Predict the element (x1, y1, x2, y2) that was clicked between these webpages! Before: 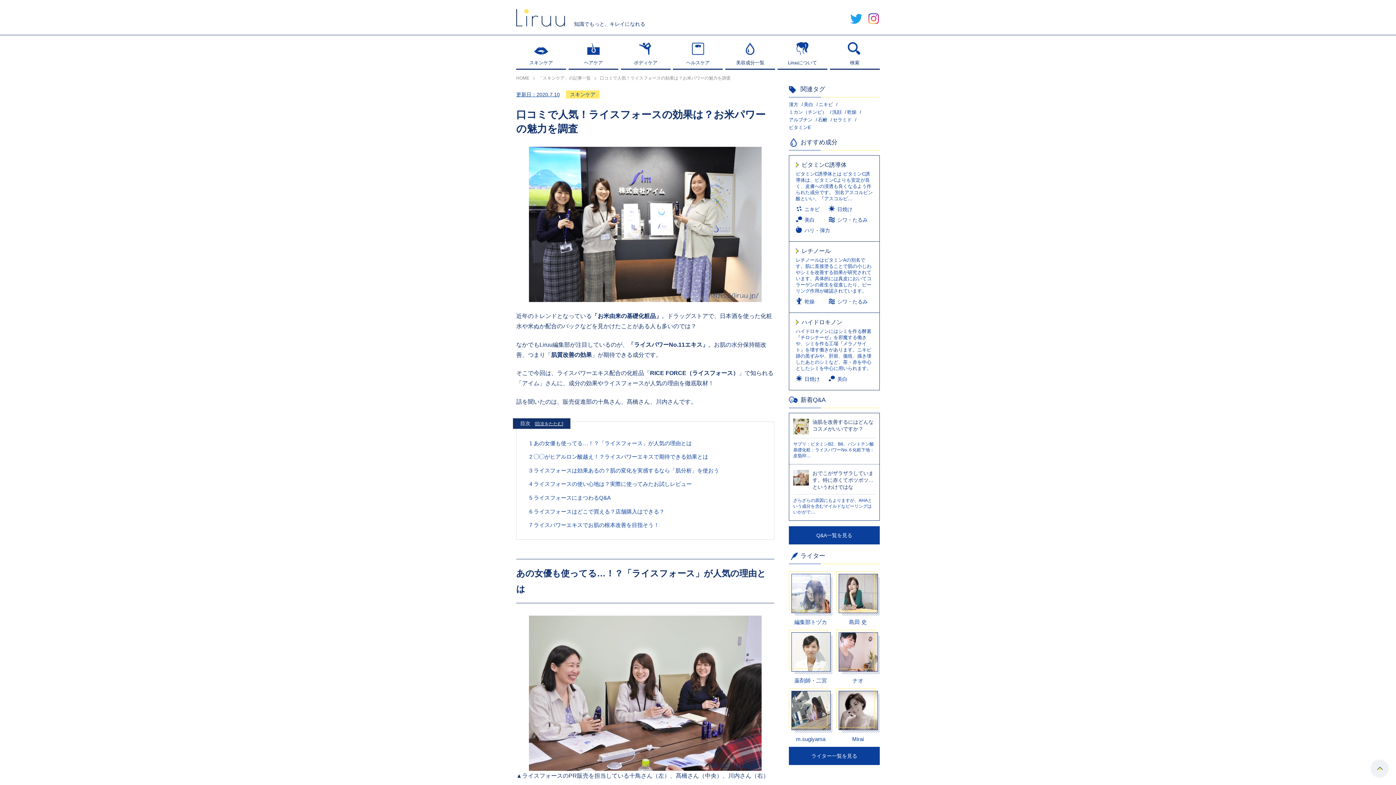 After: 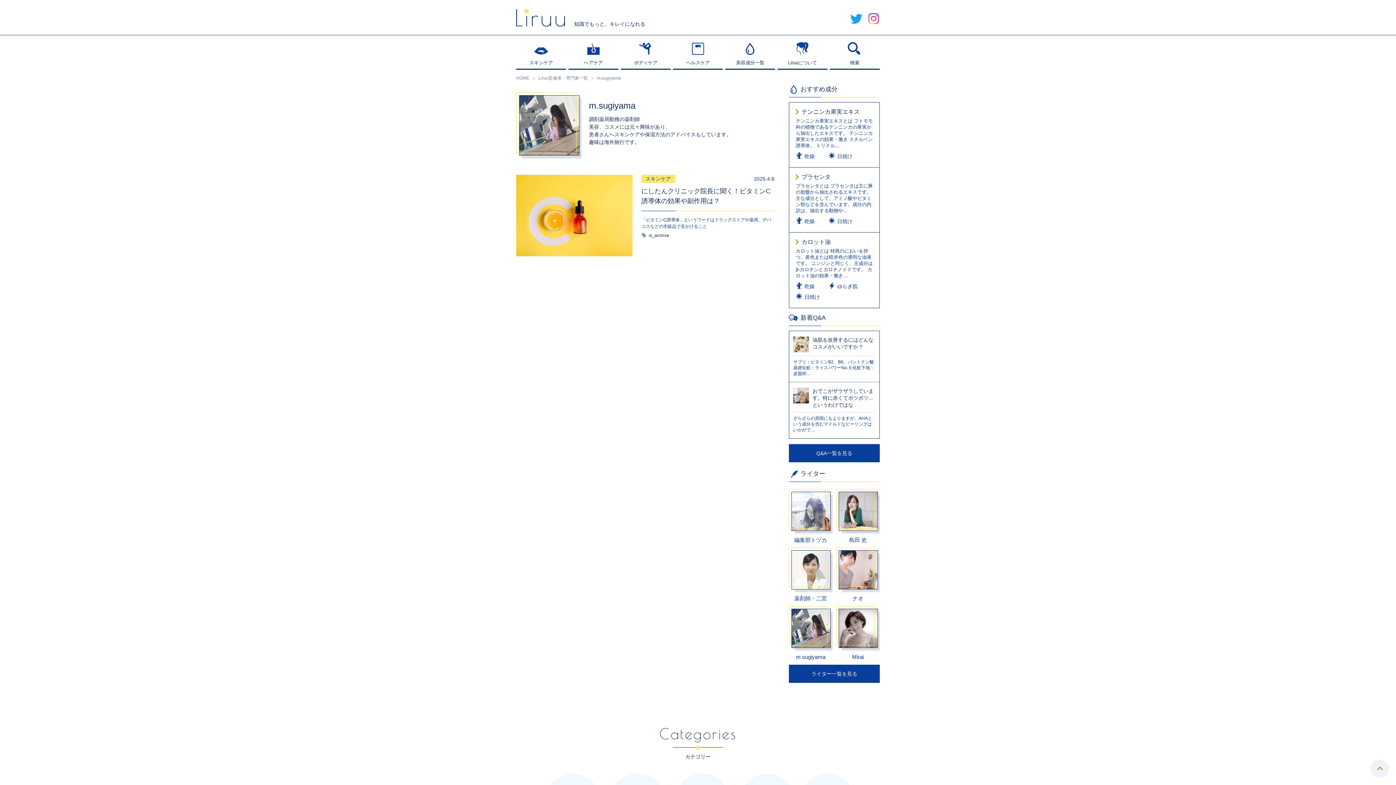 Action: label: m.sugiyama bbox: (789, 688, 832, 742)